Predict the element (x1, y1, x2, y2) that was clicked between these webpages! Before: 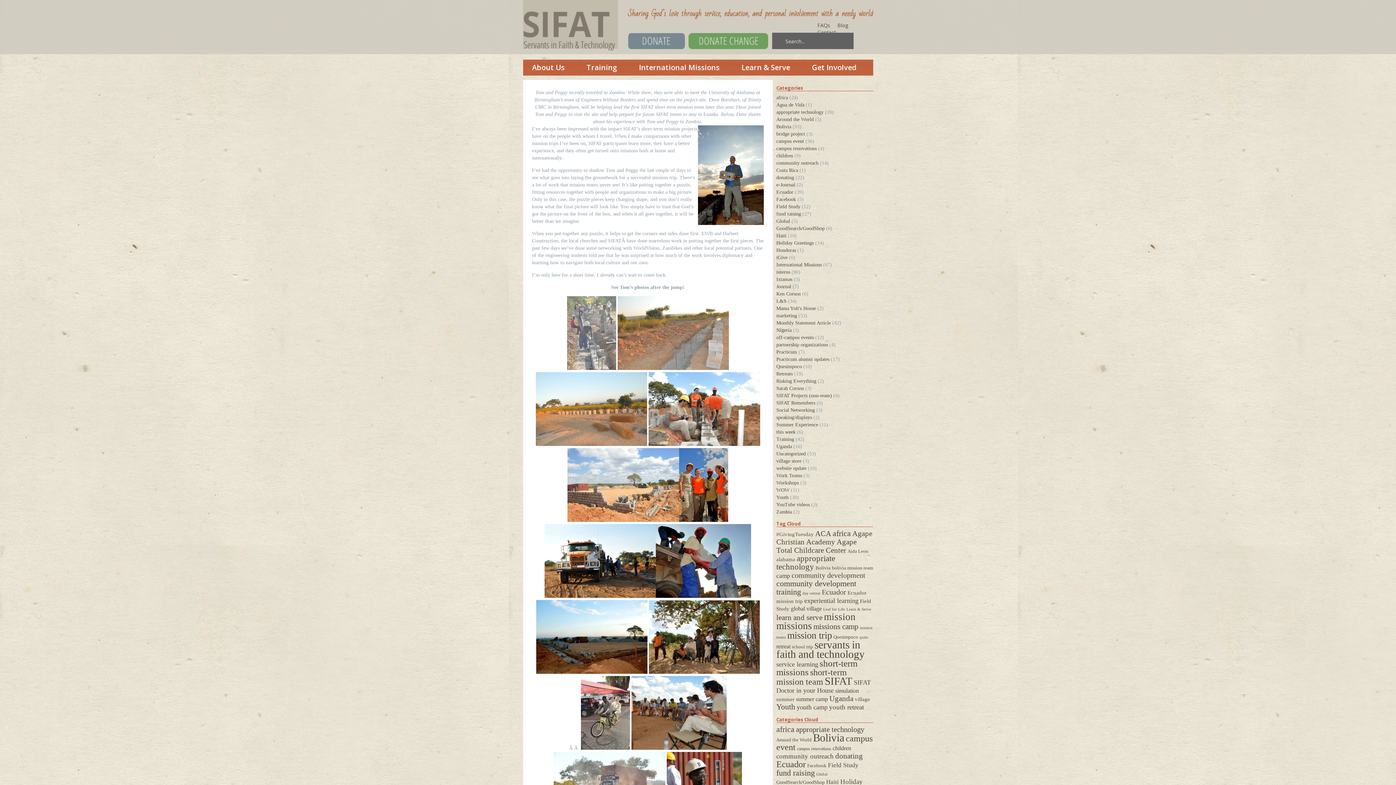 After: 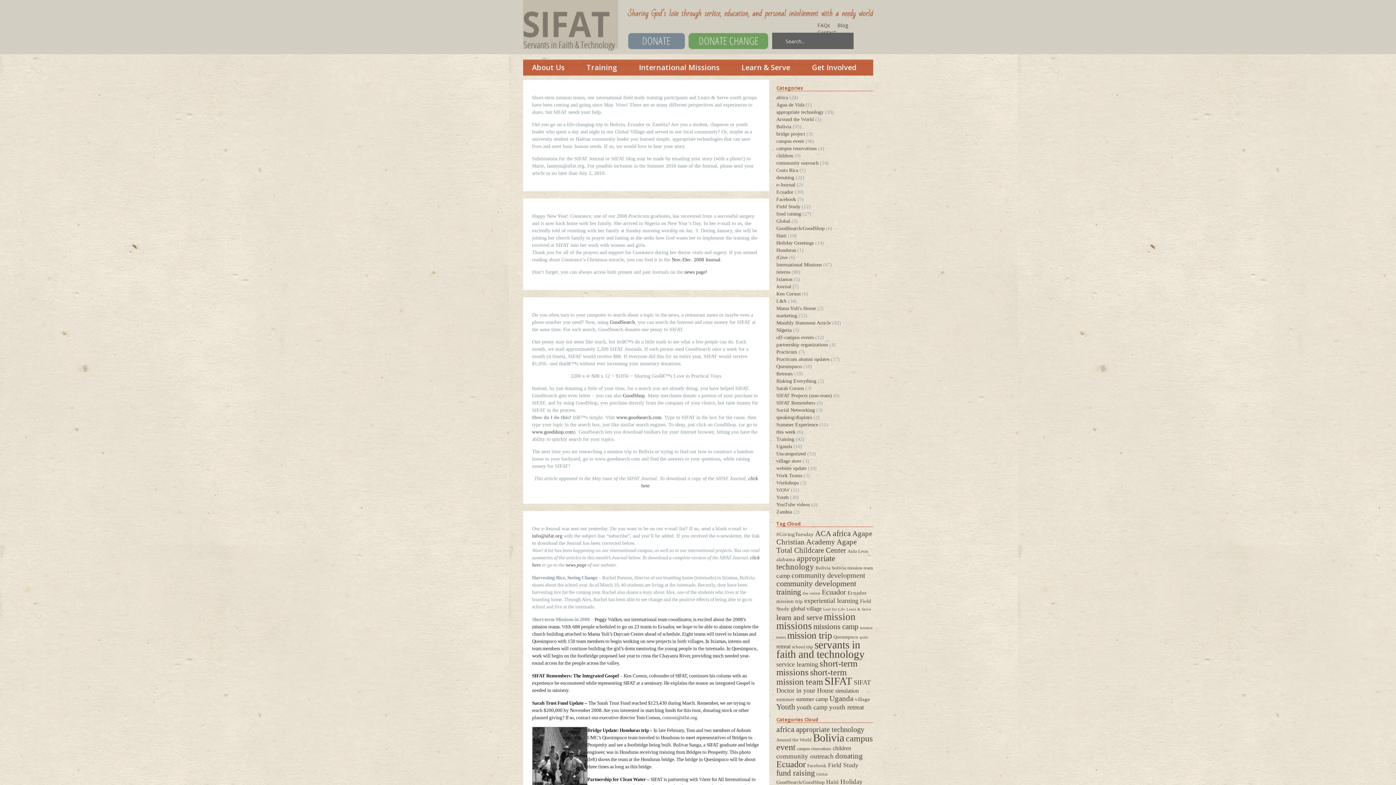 Action: bbox: (776, 284, 791, 289) label: Journal